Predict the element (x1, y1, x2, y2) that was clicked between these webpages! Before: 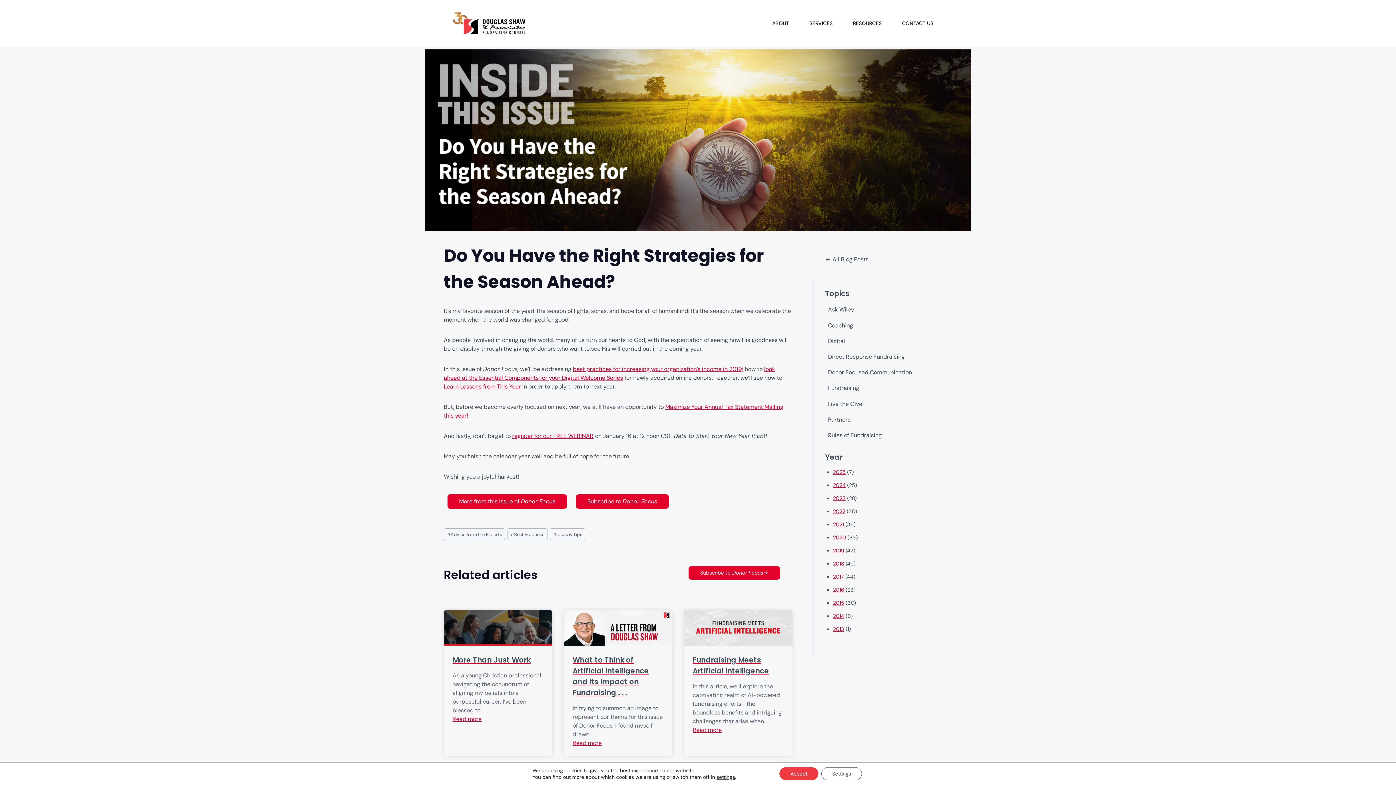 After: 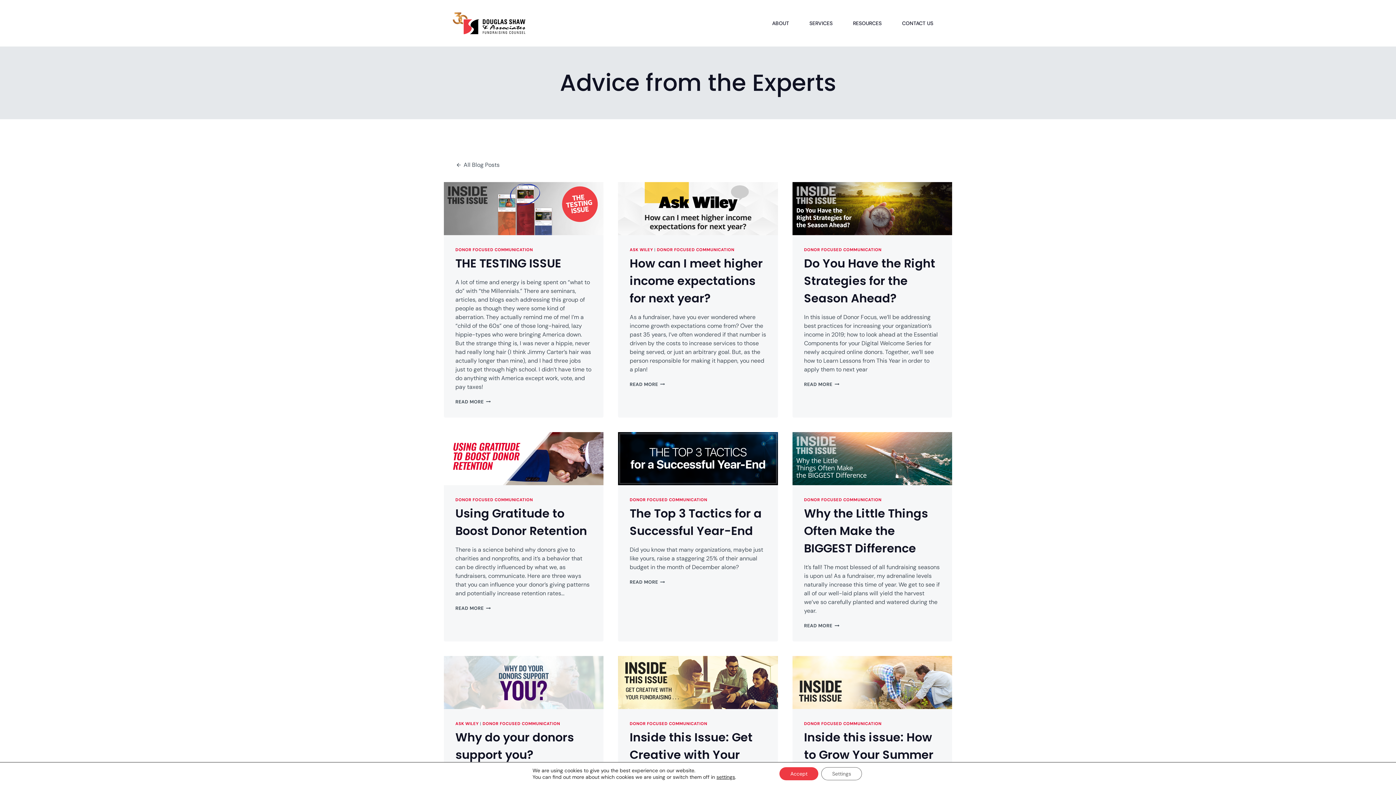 Action: label: #Advice from the Experts bbox: (443, 528, 505, 540)